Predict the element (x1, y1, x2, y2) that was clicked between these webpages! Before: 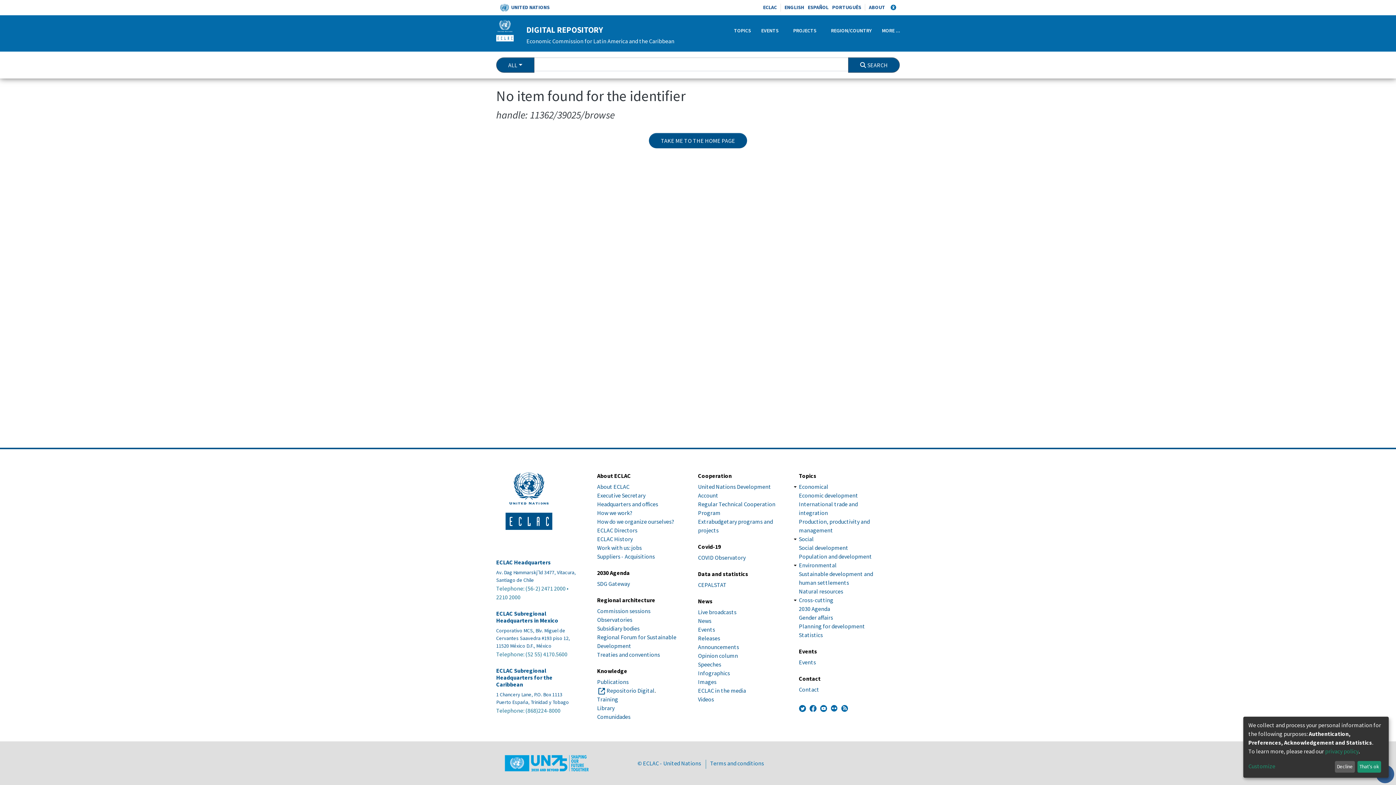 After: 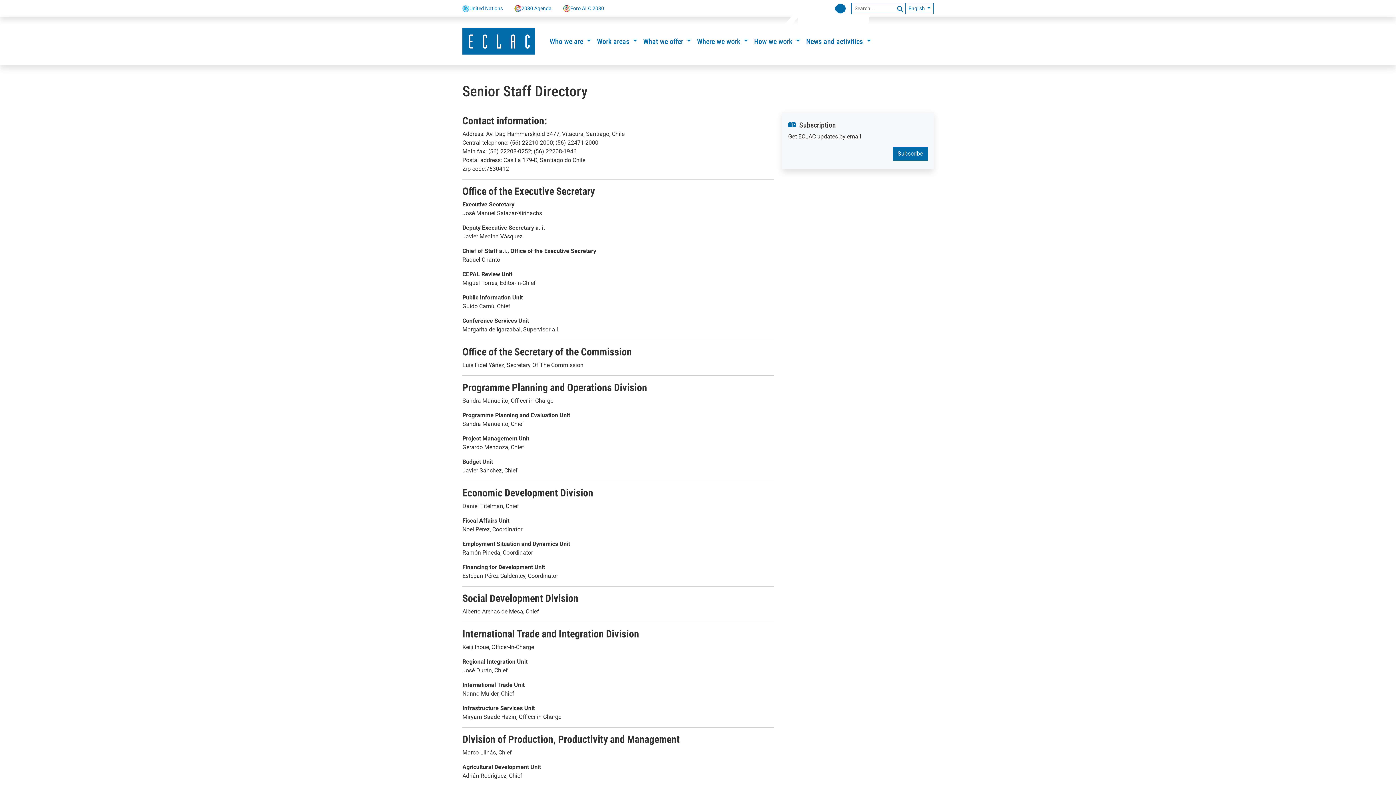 Action: label: ECLAC Directors bbox: (597, 526, 637, 534)